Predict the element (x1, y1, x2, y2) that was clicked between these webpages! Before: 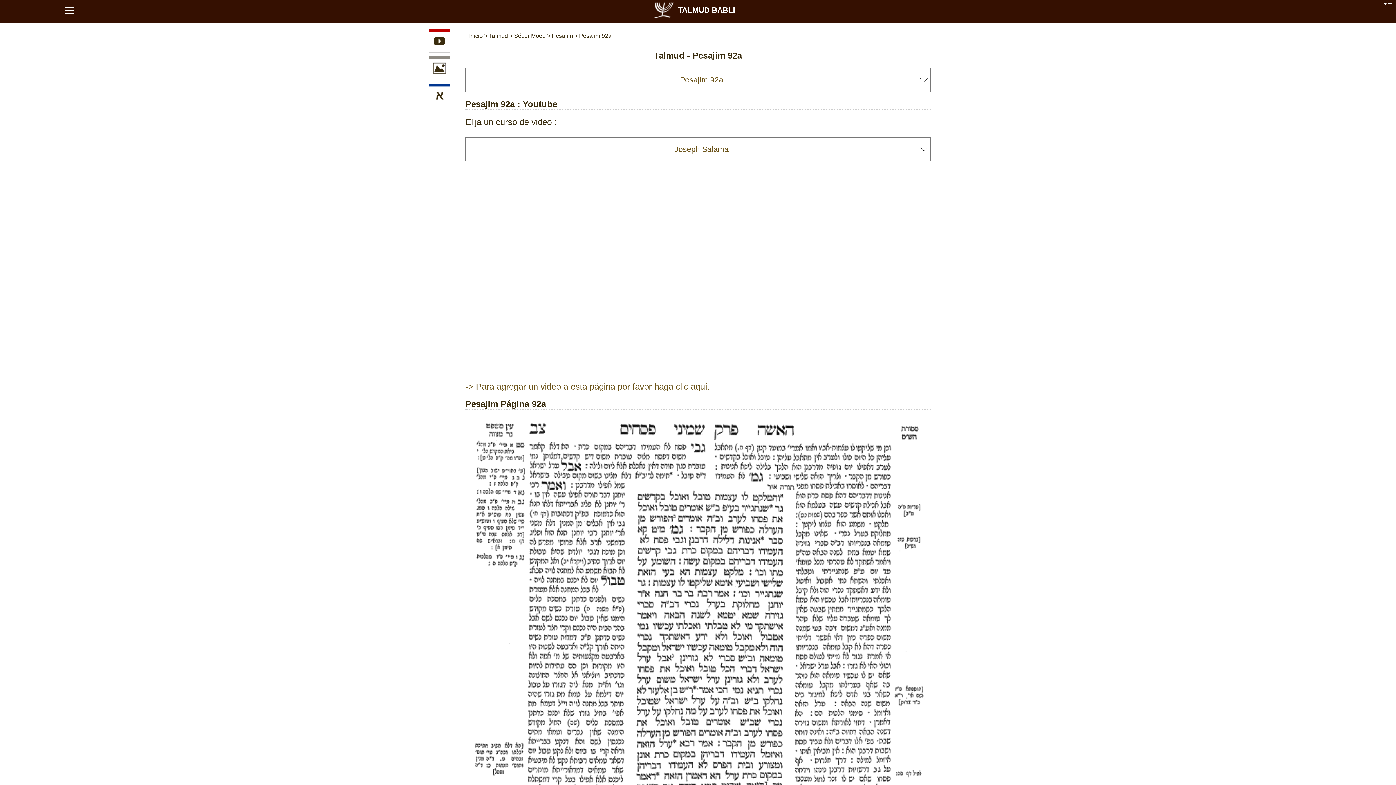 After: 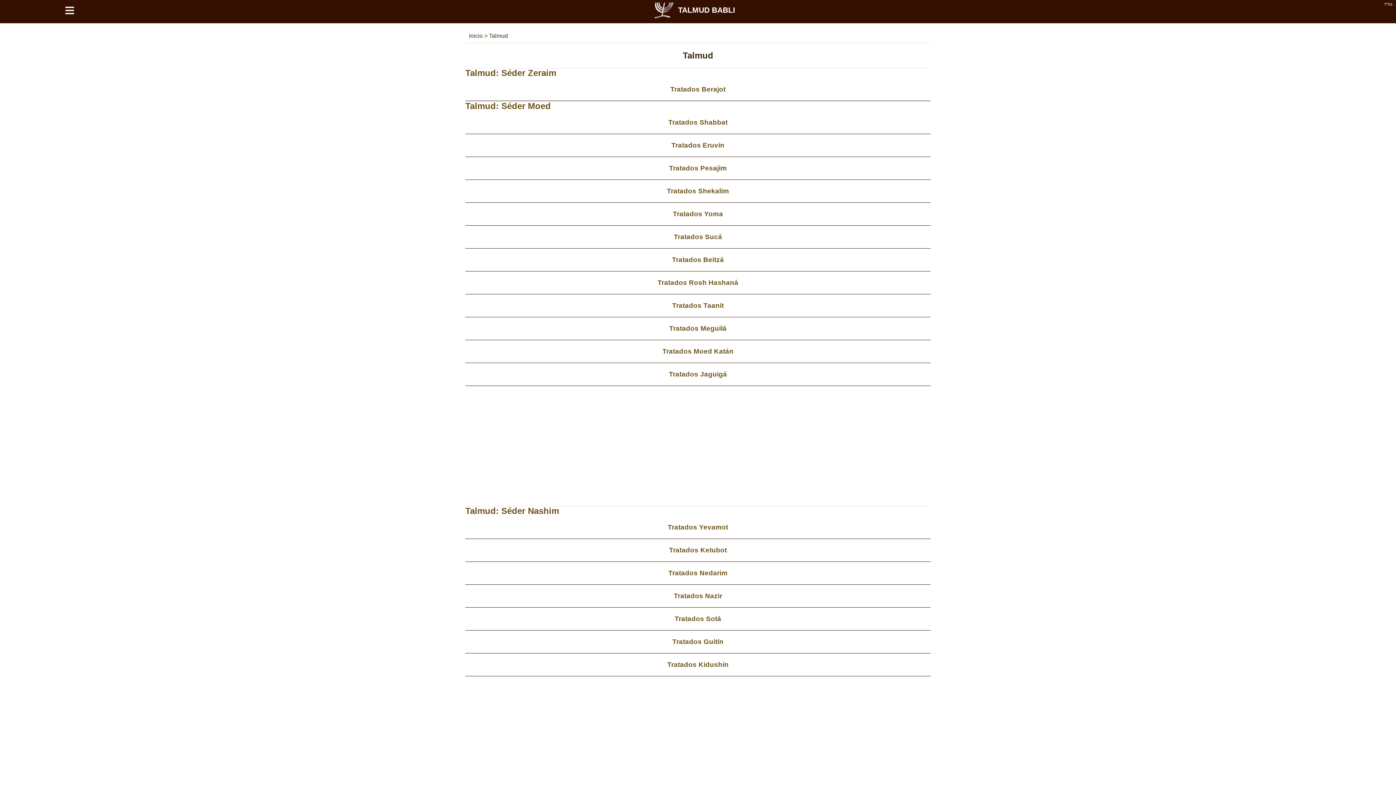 Action: bbox: (489, 32, 509, 38) label: Talmud 